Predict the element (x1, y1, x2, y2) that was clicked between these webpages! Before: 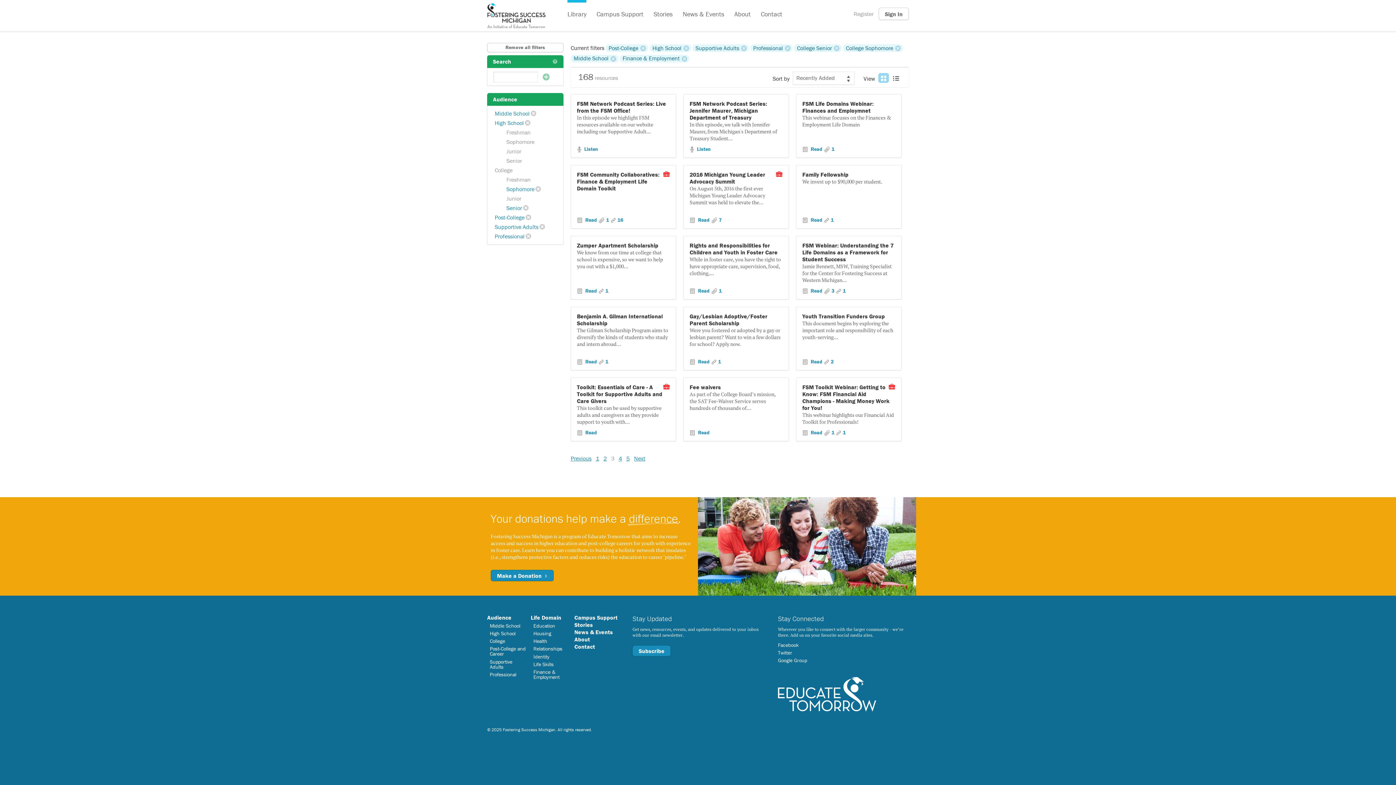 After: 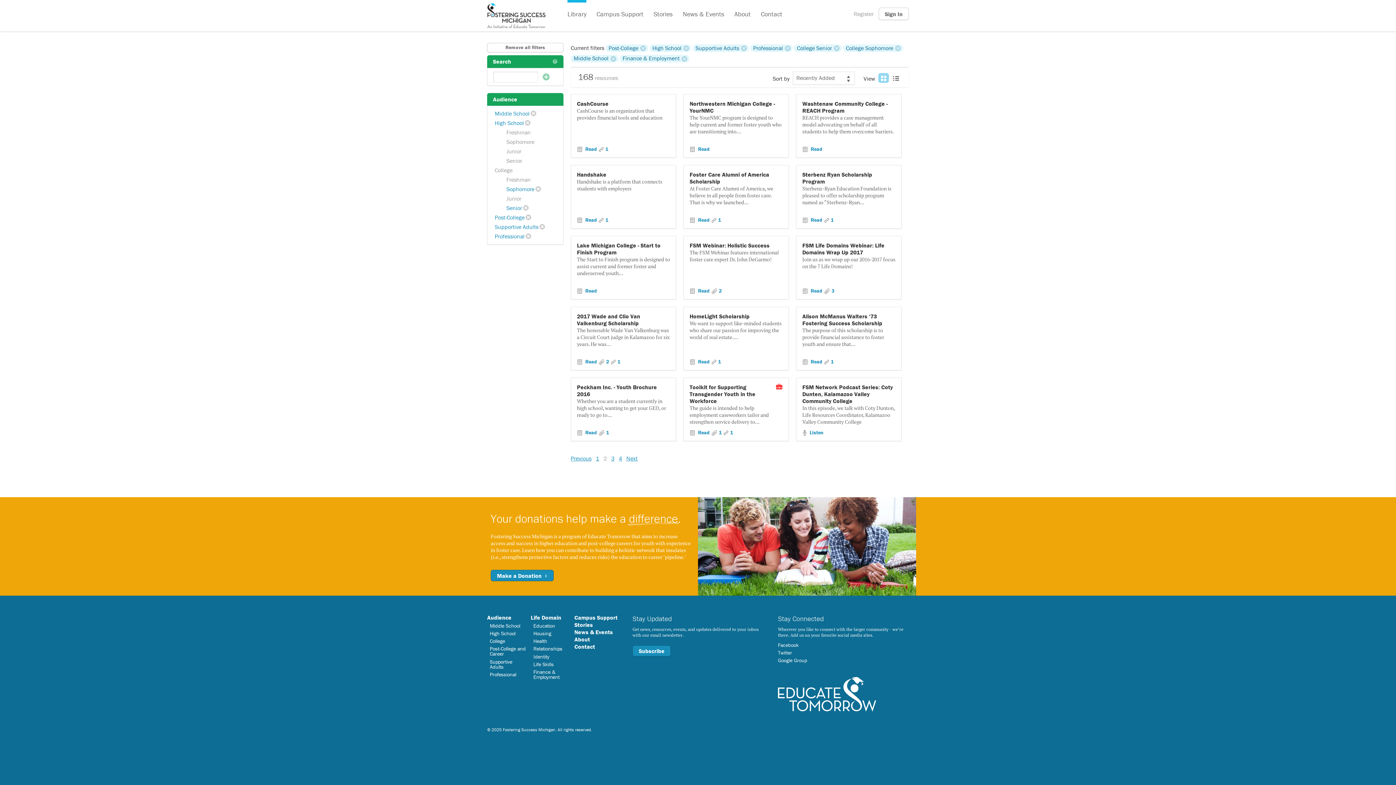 Action: bbox: (570, 454, 591, 462) label: Previous